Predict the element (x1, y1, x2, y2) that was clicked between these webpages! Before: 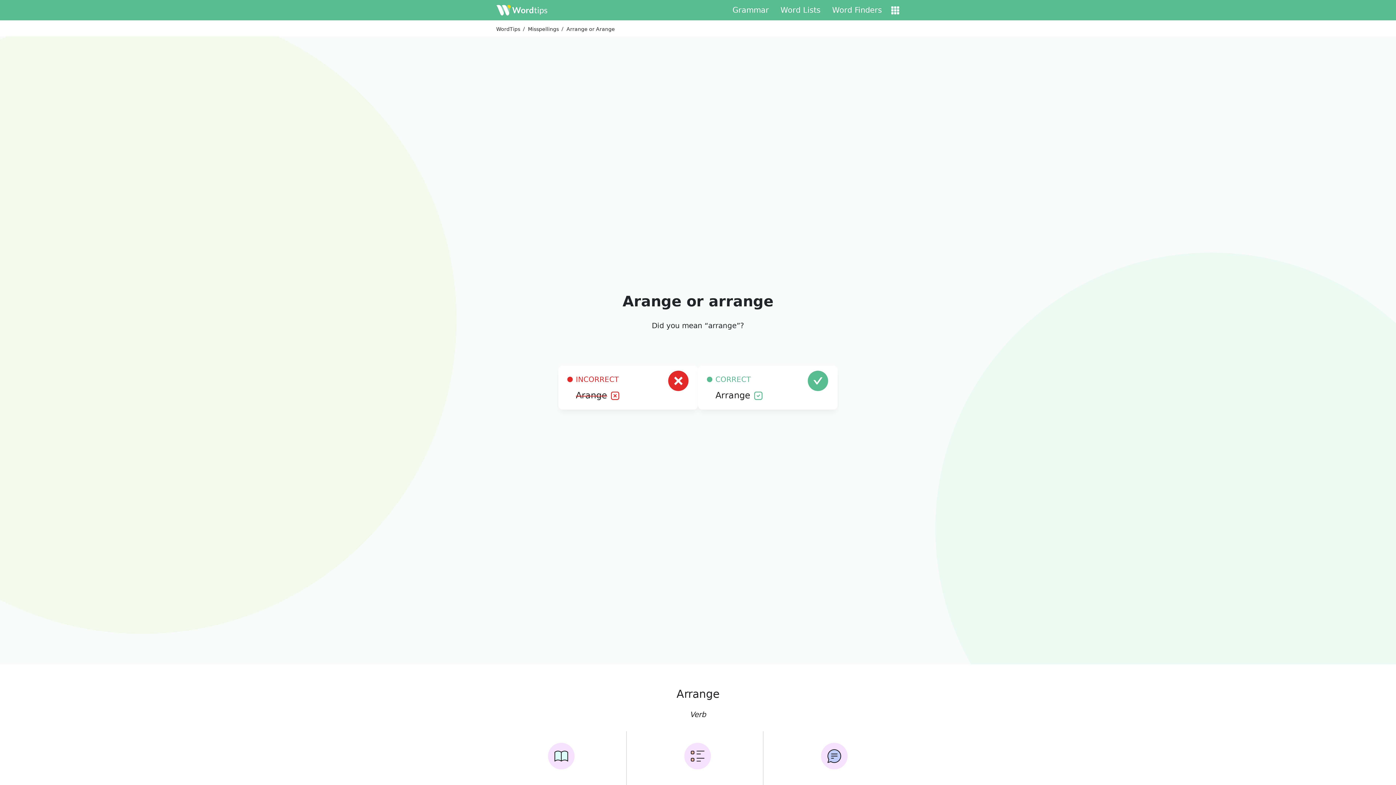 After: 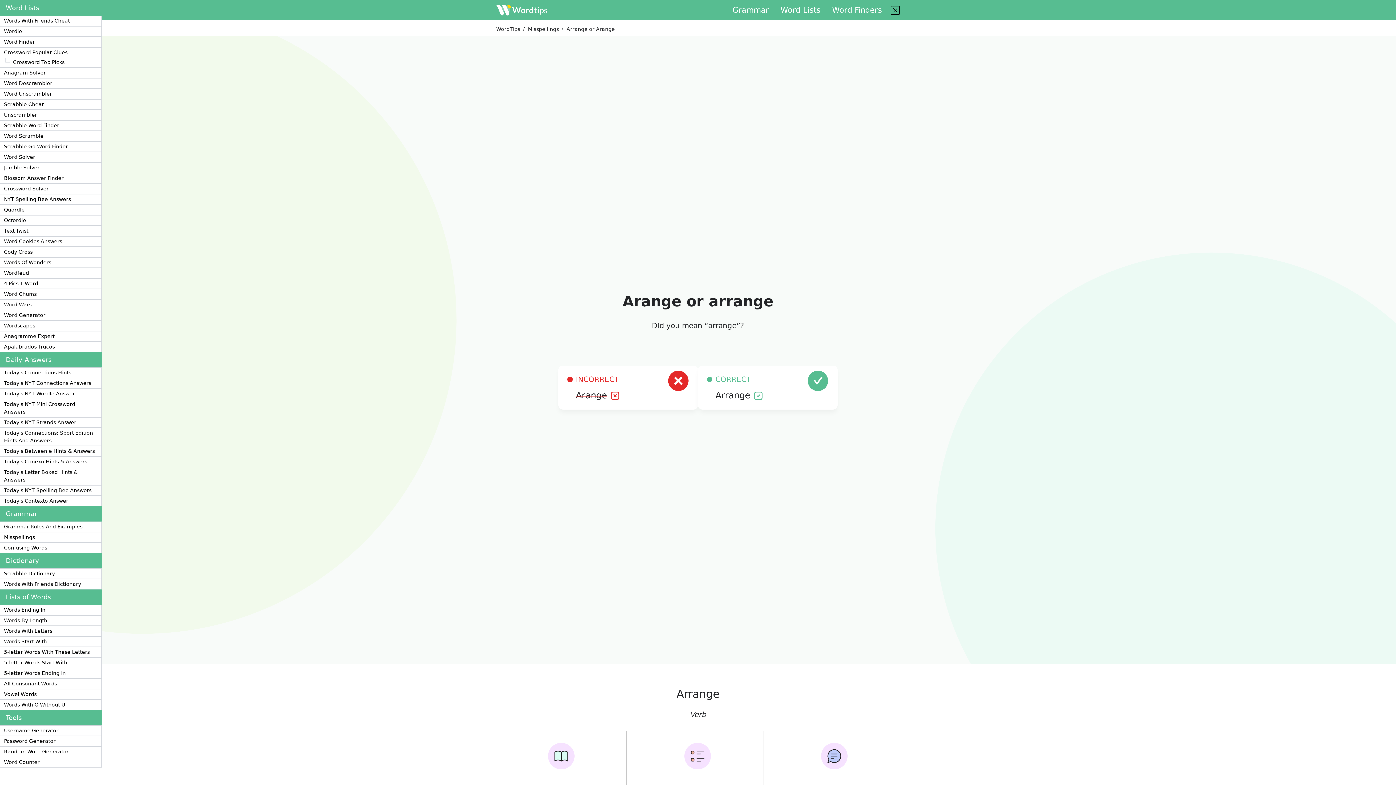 Action: bbox: (726, 4, 774, 16) label: Grammar